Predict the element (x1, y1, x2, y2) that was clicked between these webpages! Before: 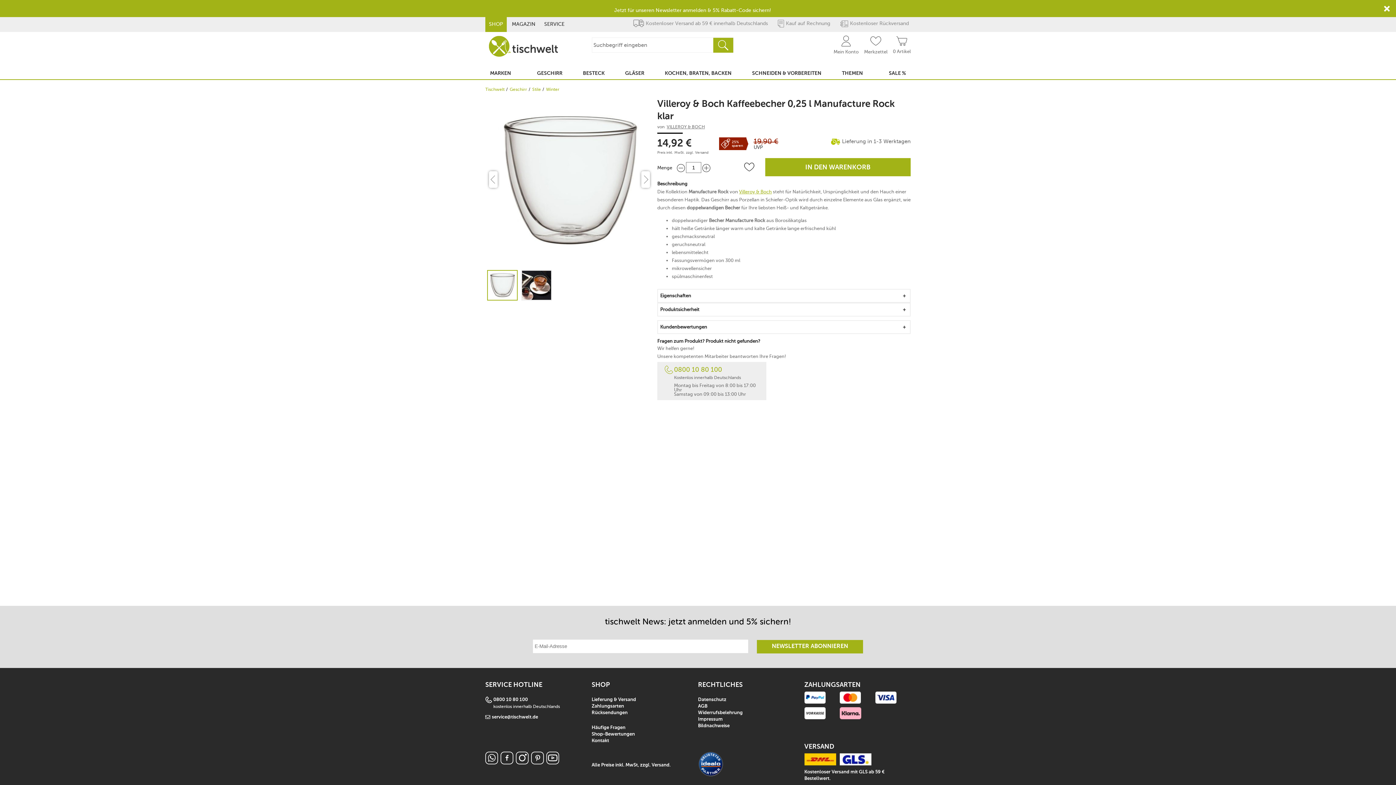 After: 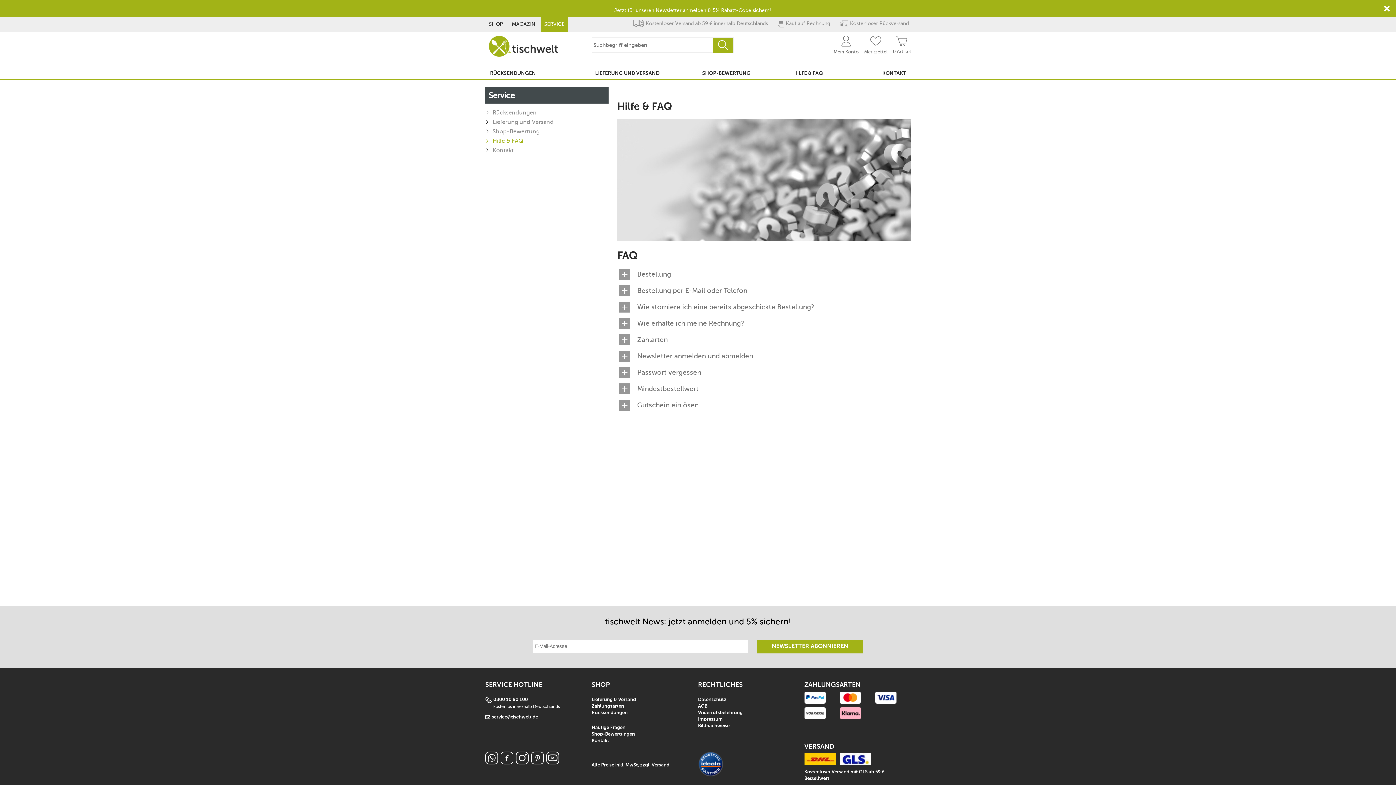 Action: label: Häufige Fragen bbox: (591, 725, 625, 730)